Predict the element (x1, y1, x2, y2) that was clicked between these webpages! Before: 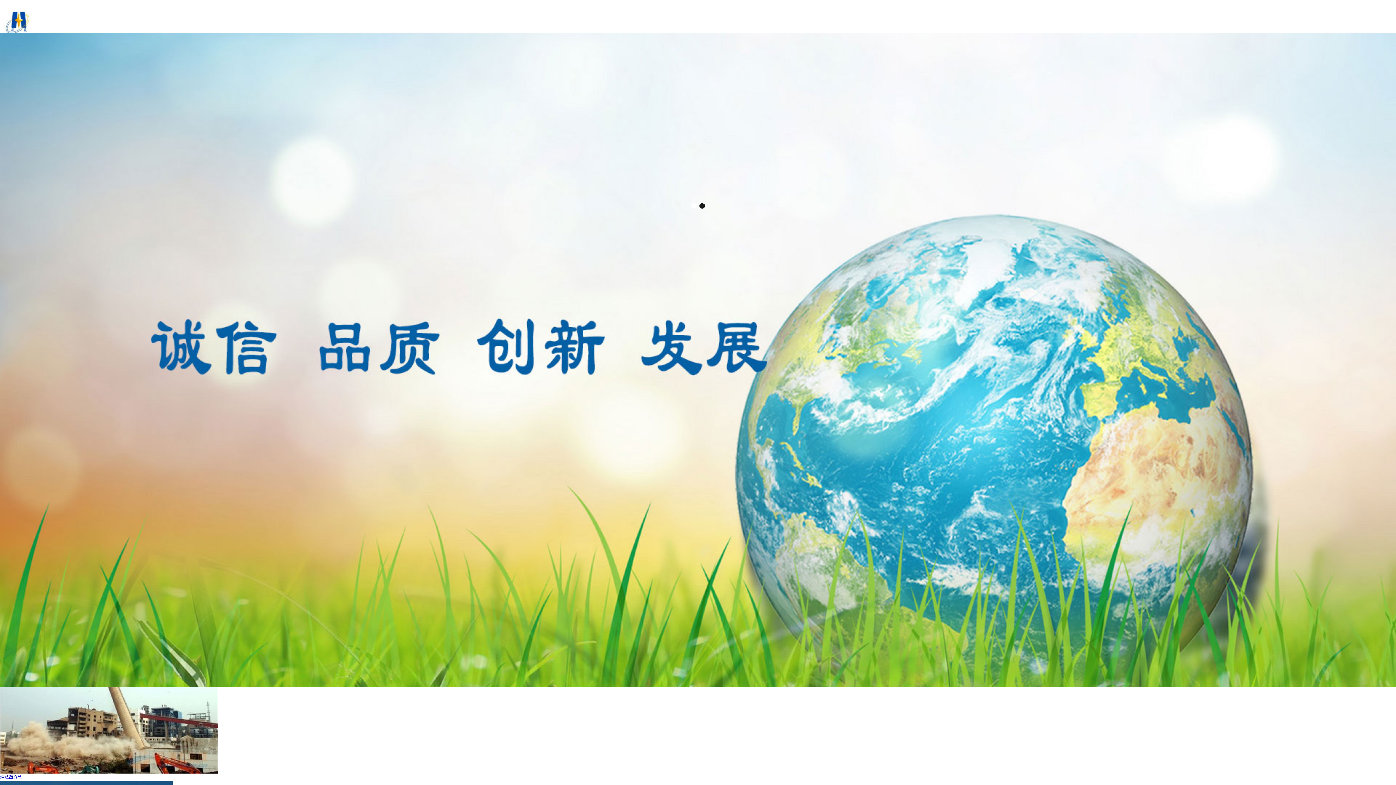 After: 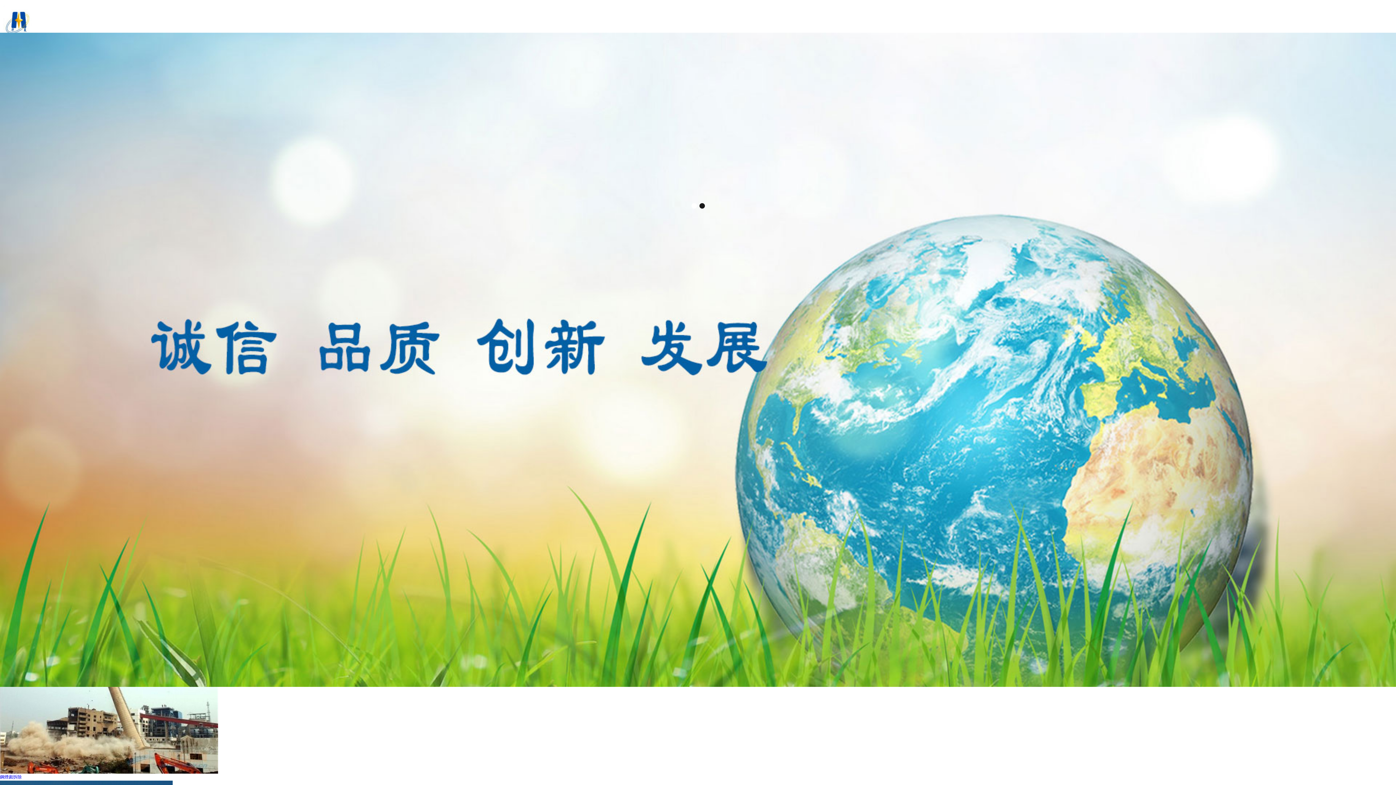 Action: bbox: (0, 18, 36, 24)